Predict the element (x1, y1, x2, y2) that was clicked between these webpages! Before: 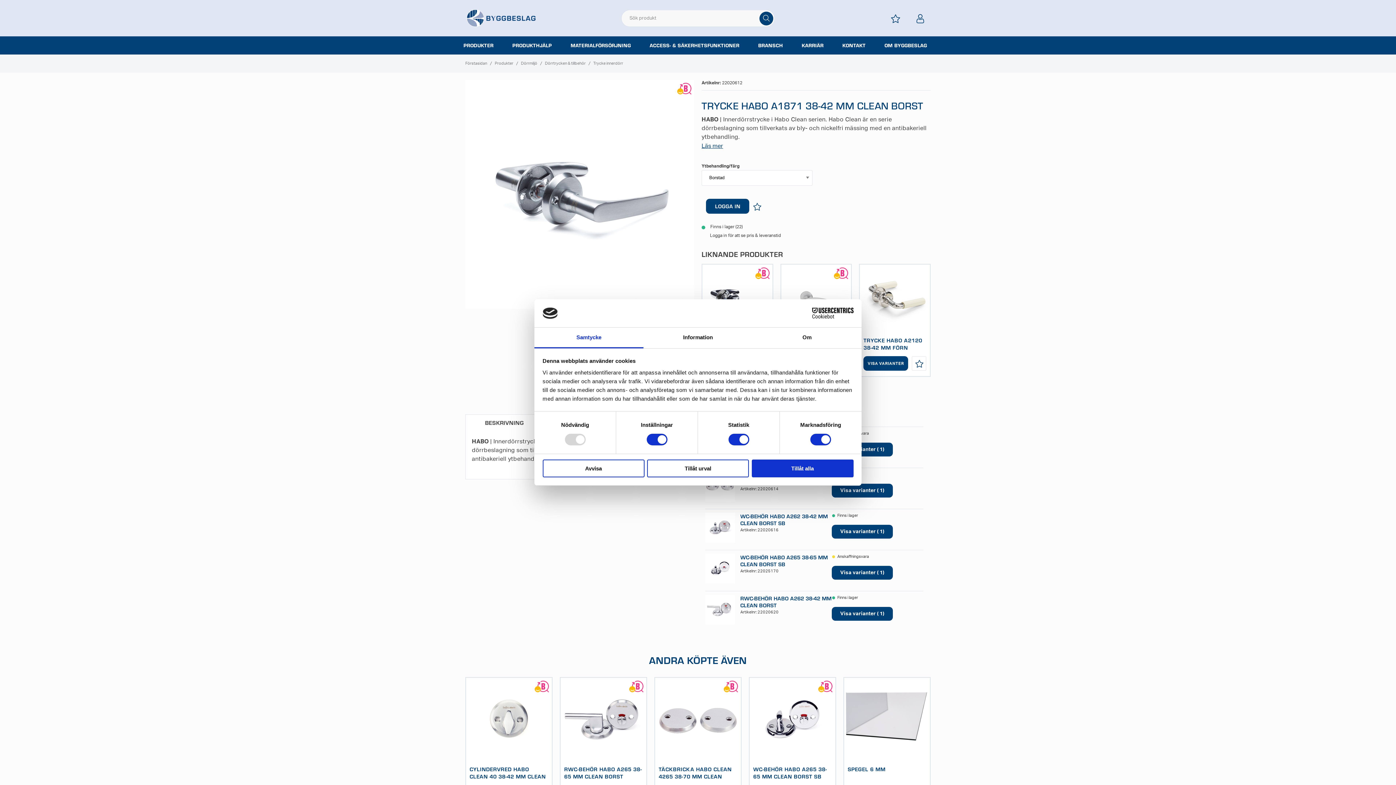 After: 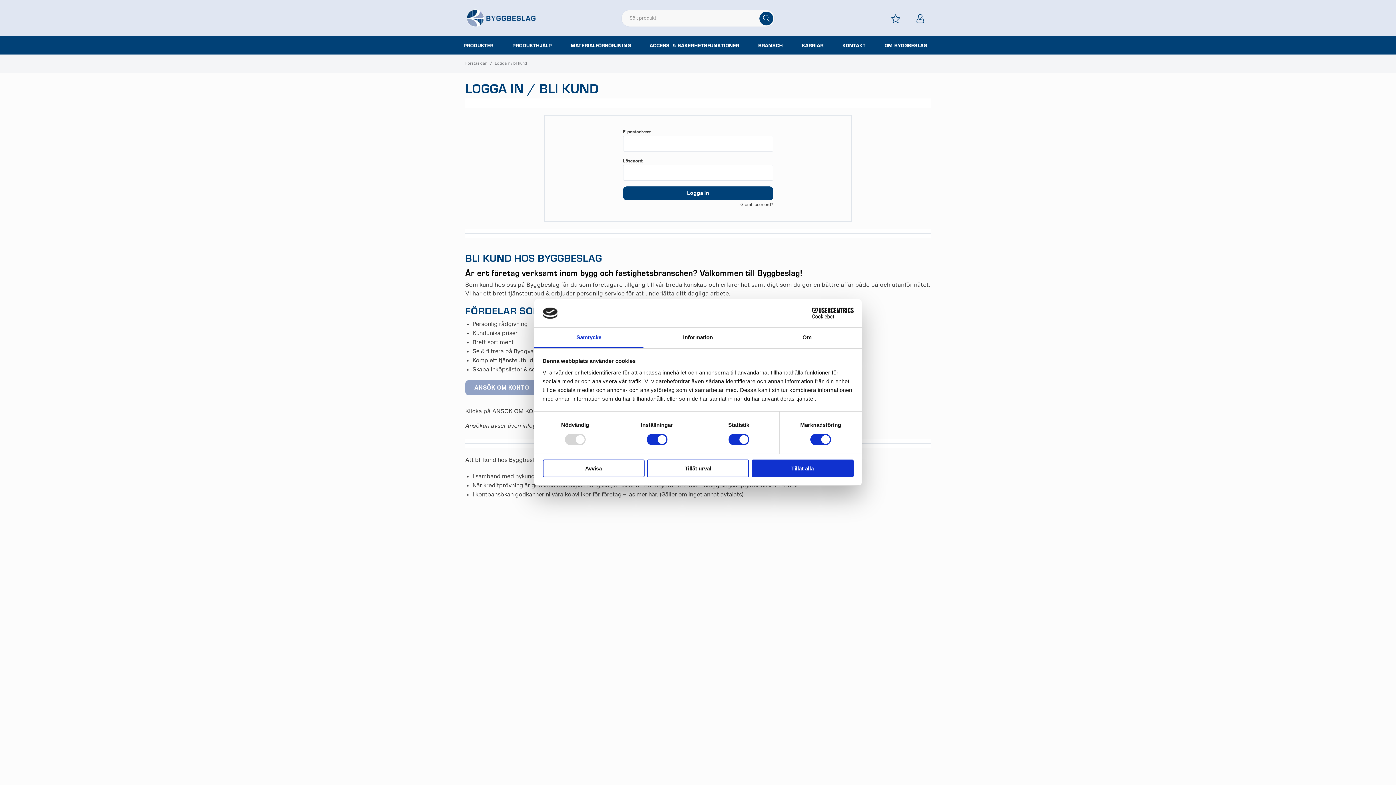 Action: bbox: (911, 14, 929, 23)